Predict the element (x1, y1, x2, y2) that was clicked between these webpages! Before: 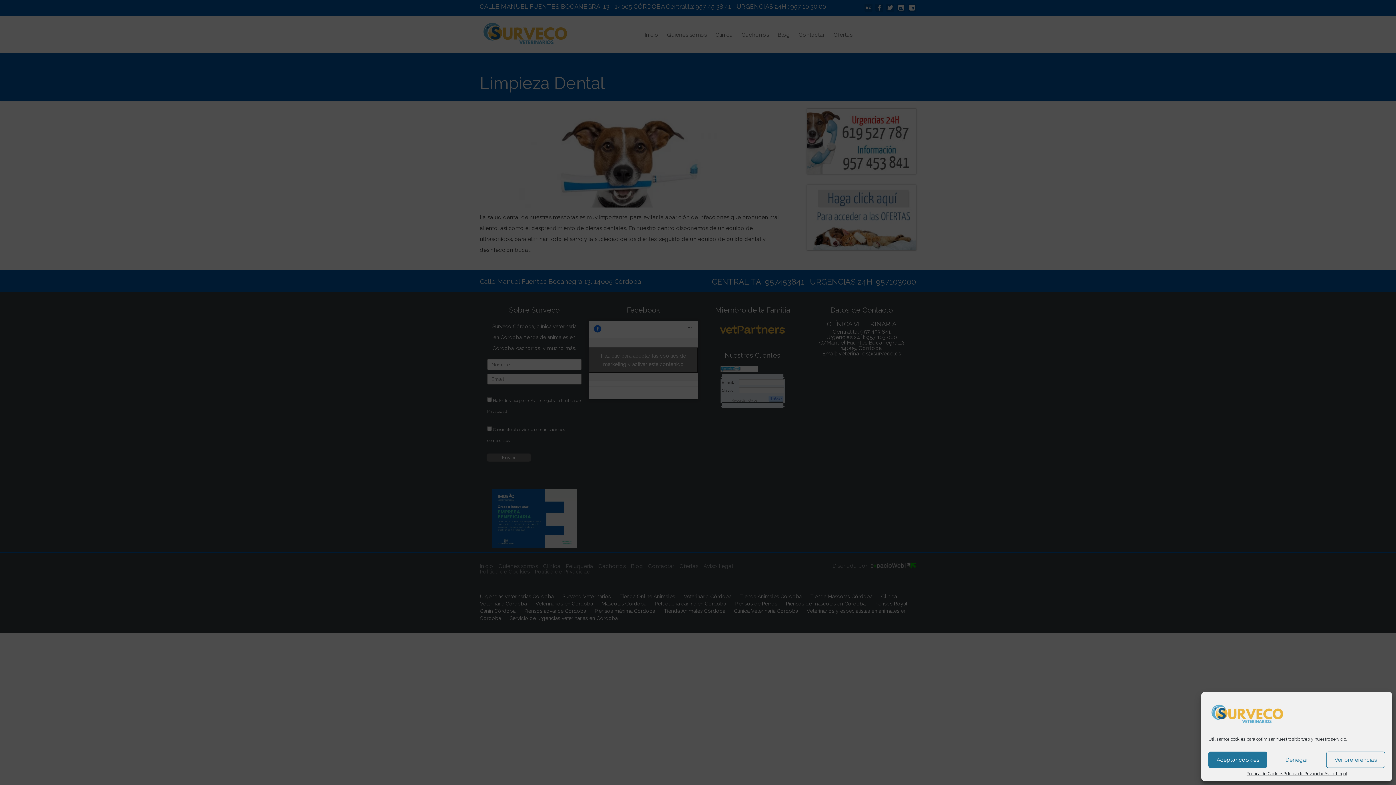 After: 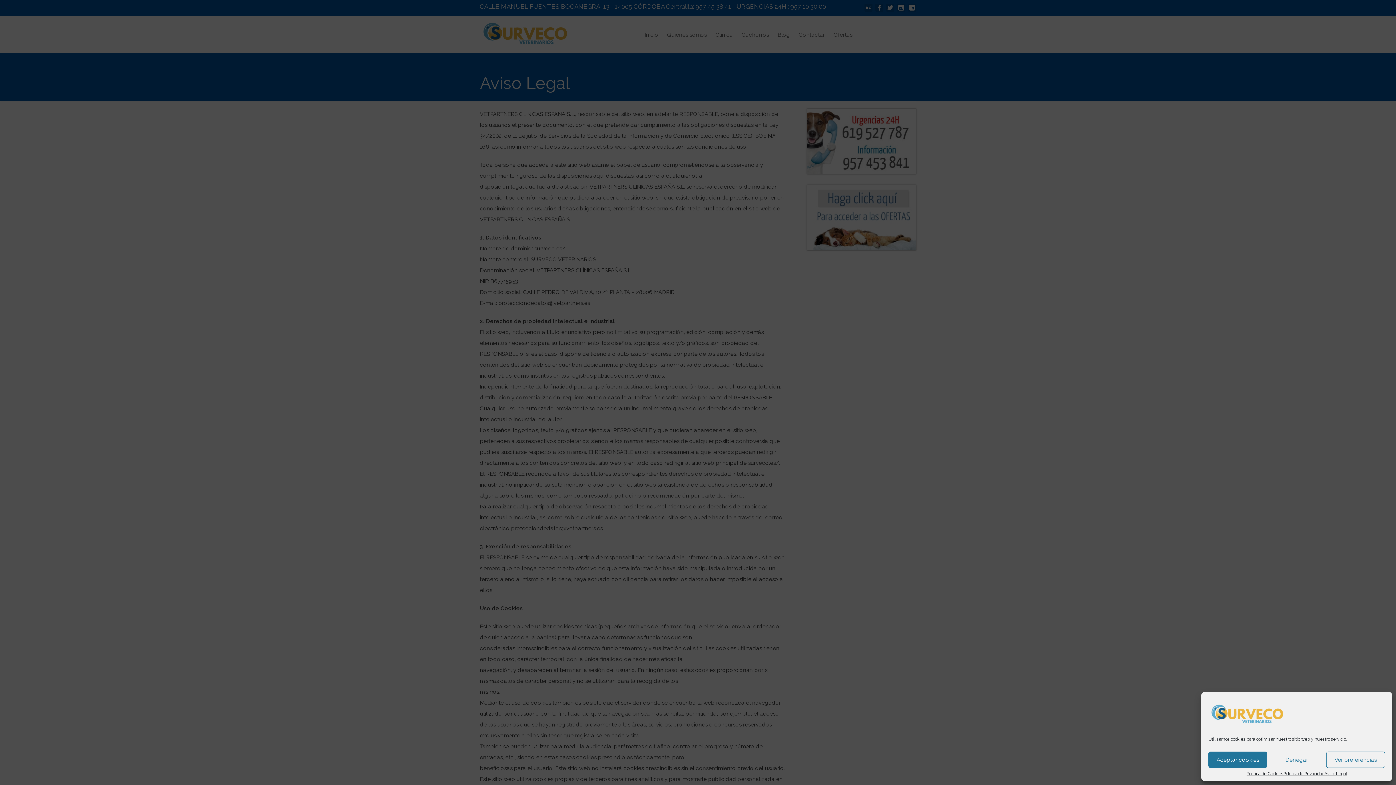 Action: bbox: (1324, 772, 1347, 776) label: Aviso Legal